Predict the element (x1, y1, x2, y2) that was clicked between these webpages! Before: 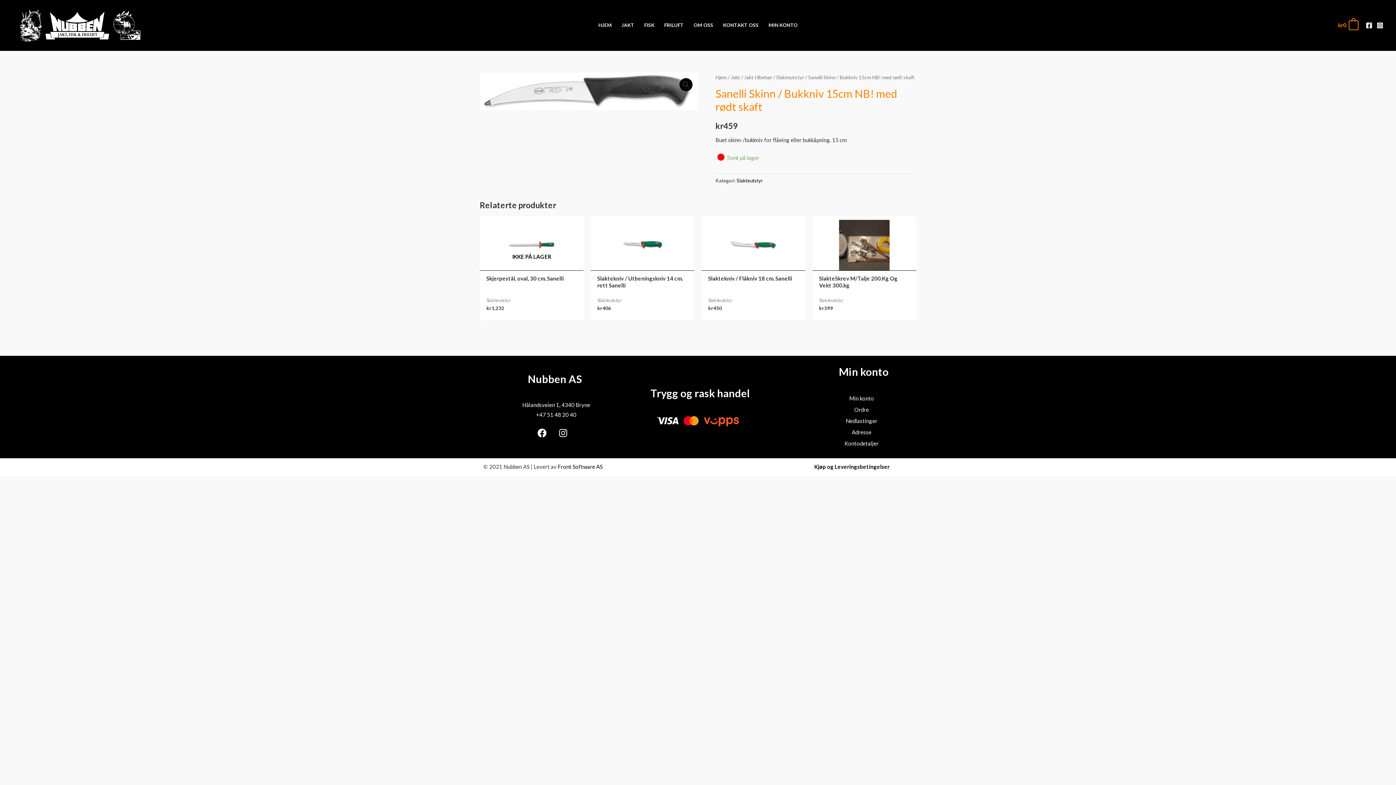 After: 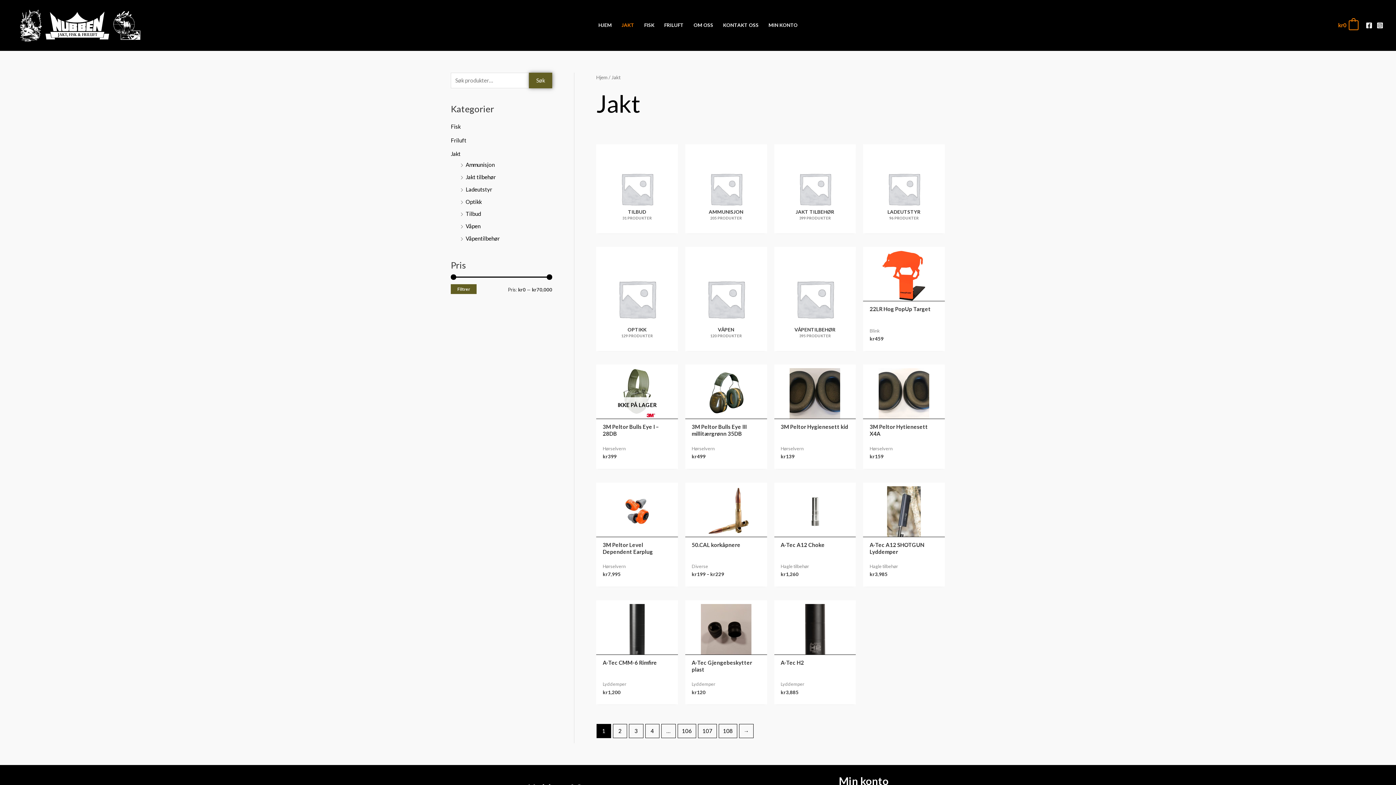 Action: label: JAKT bbox: (616, 20, 639, 29)